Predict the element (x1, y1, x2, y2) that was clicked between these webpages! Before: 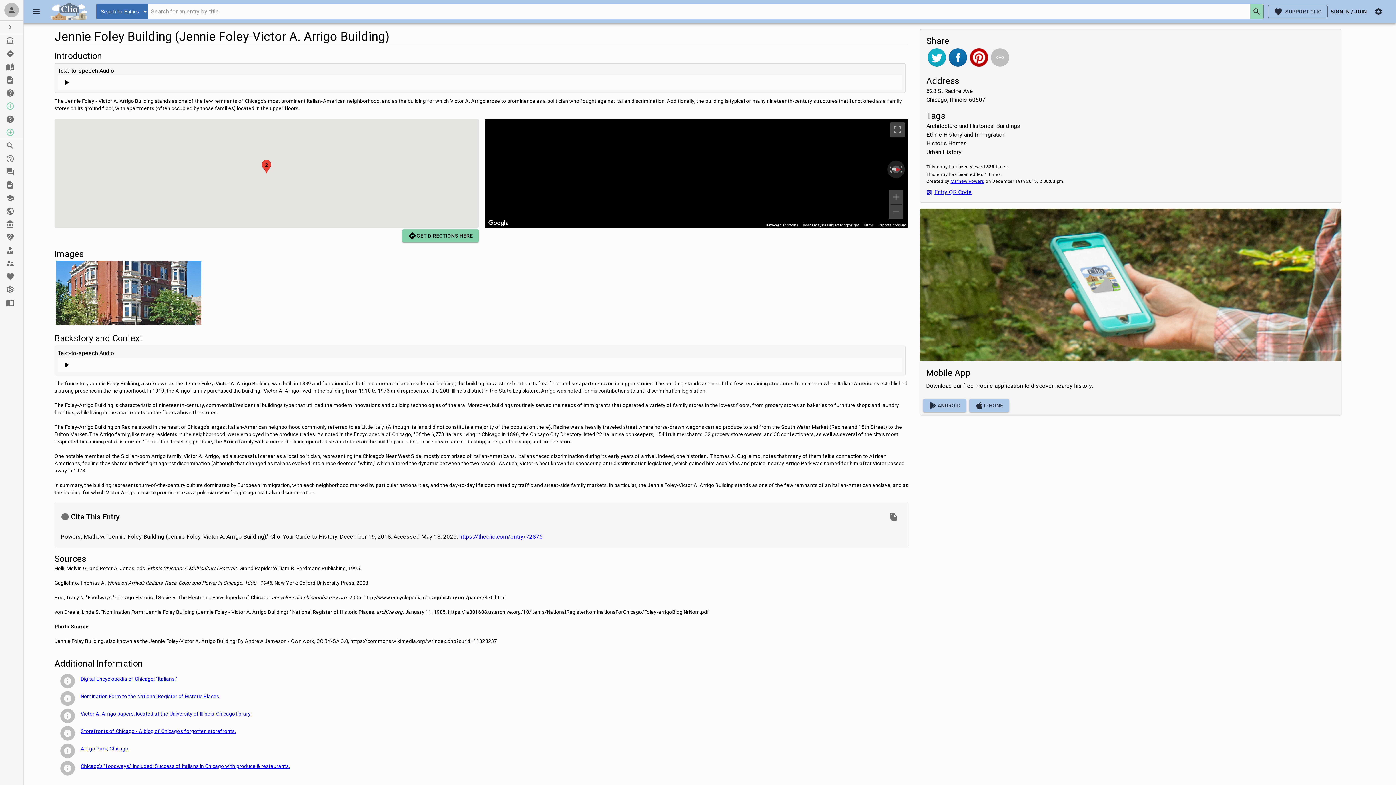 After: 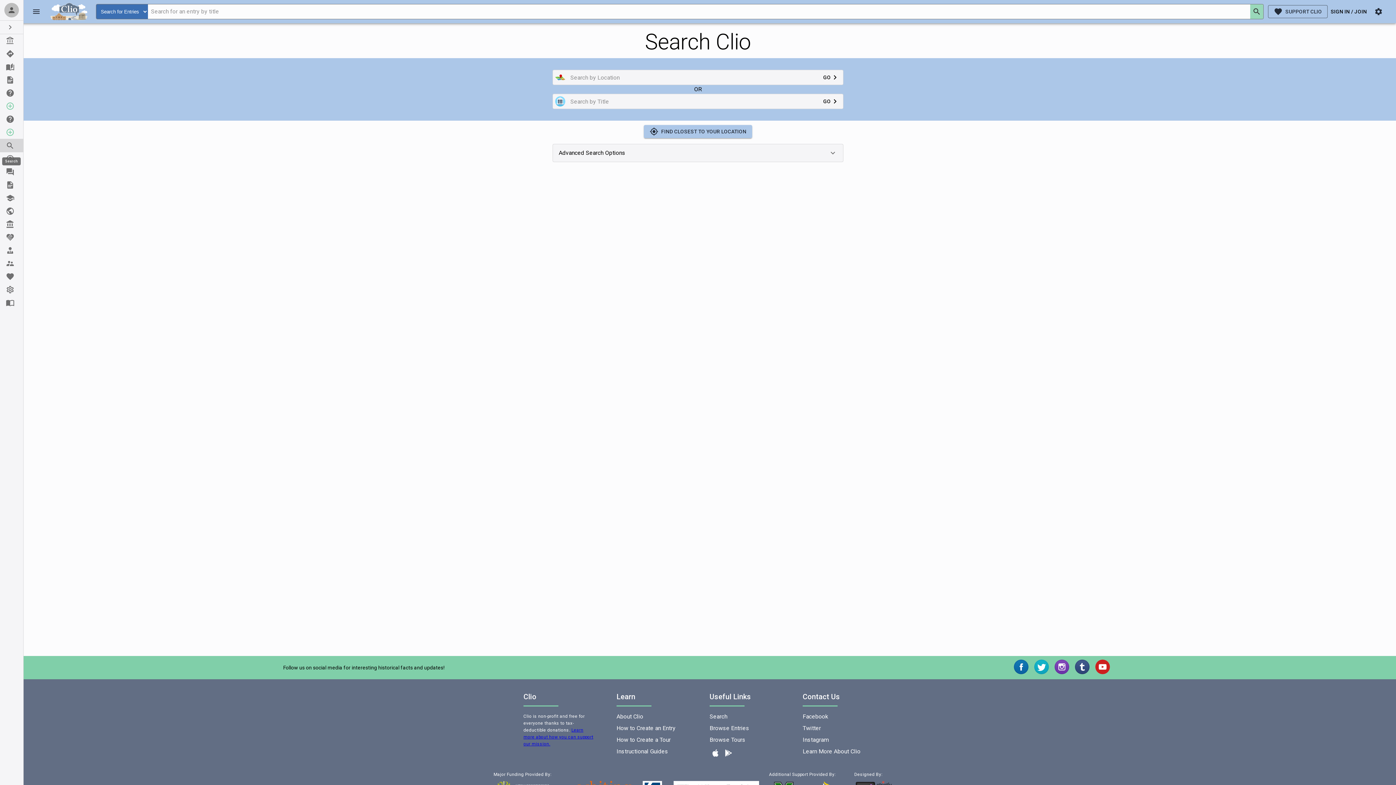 Action: label: Search bbox: (0, 139, 23, 152)